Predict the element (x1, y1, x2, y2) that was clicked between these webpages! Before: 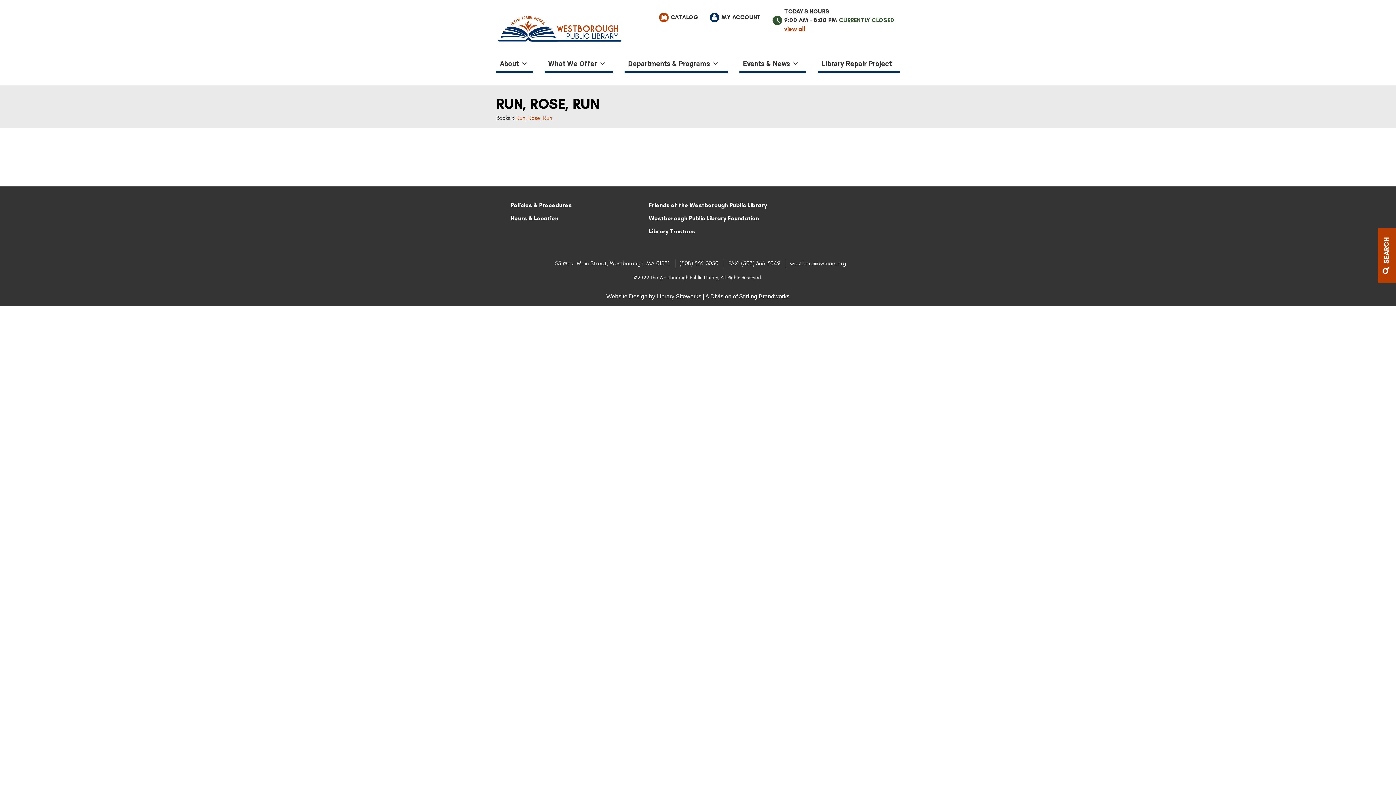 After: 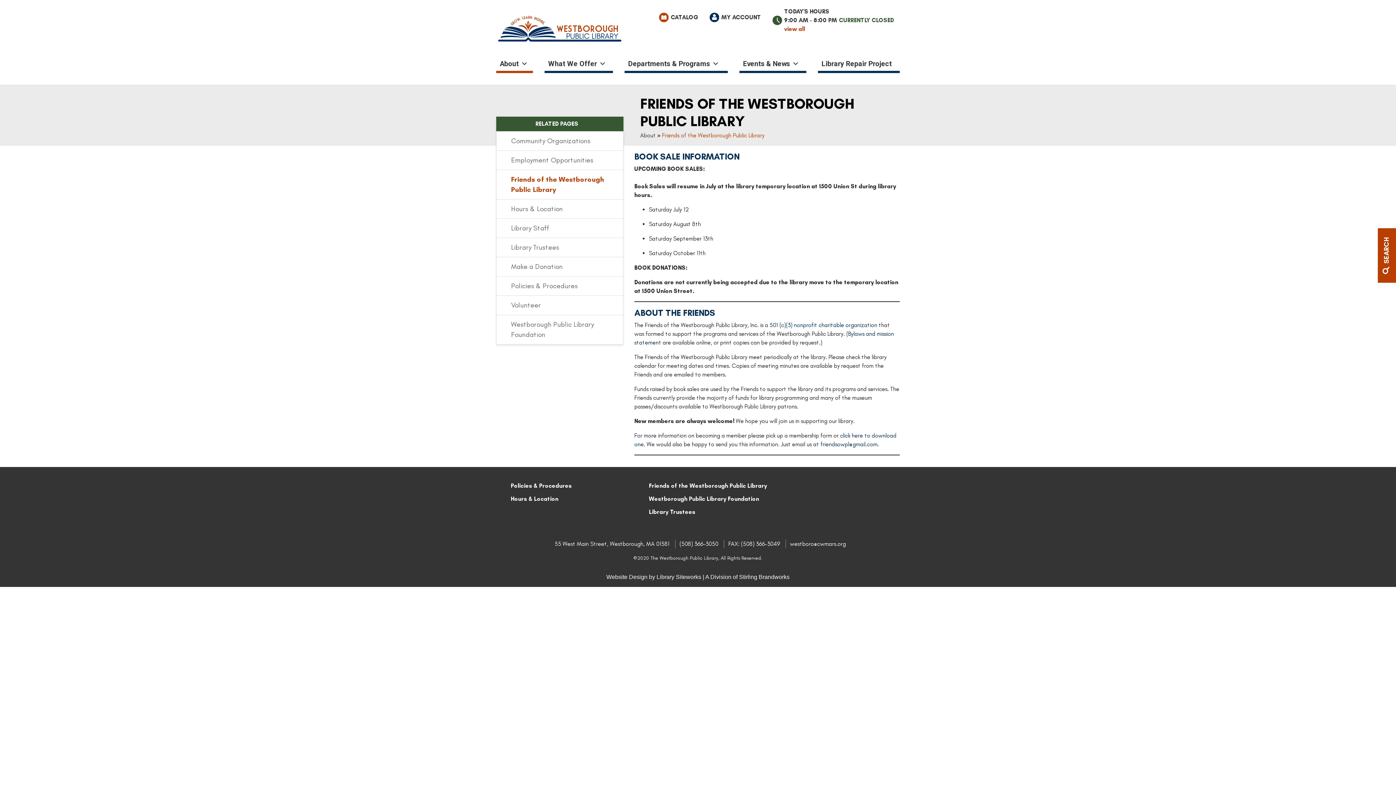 Action: label: Friends of the Westborough Public Library bbox: (649, 201, 767, 208)